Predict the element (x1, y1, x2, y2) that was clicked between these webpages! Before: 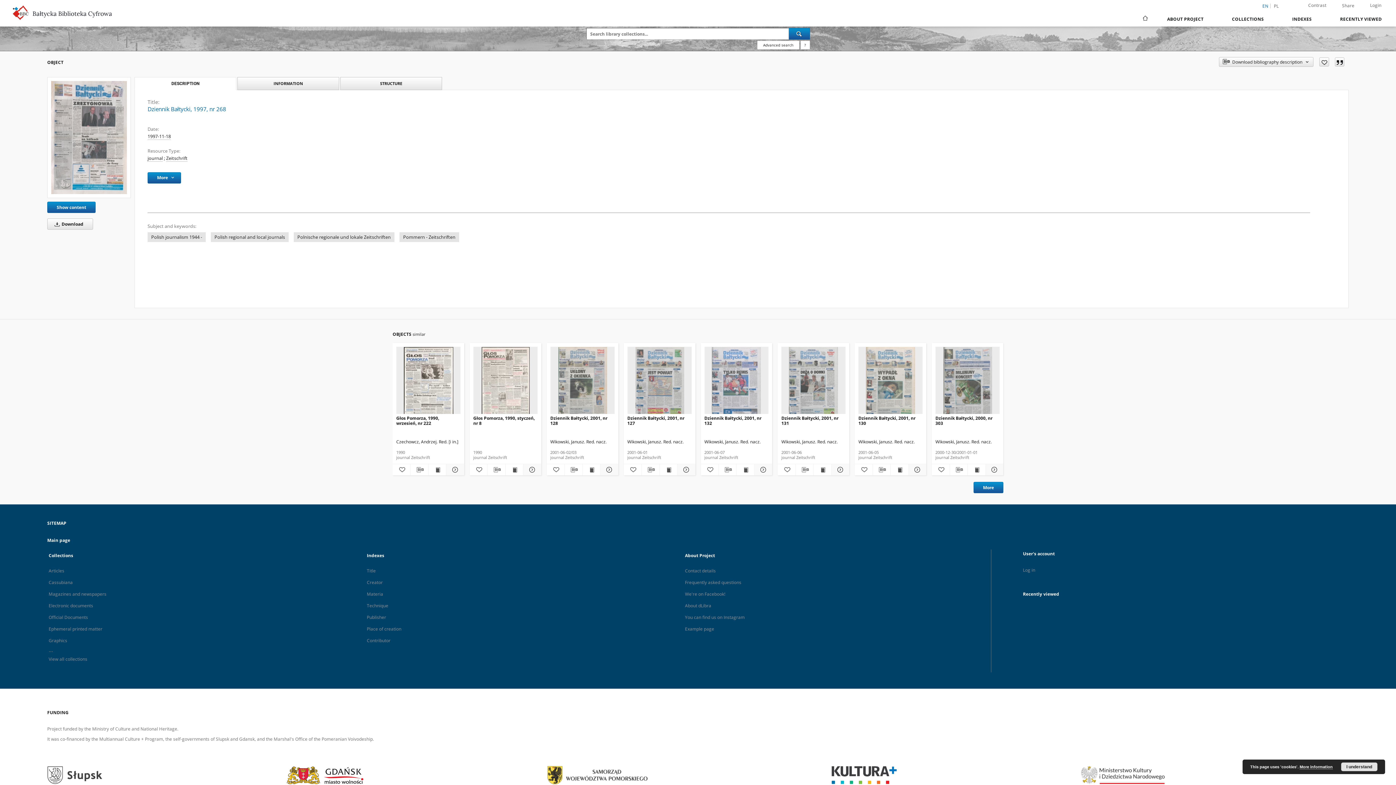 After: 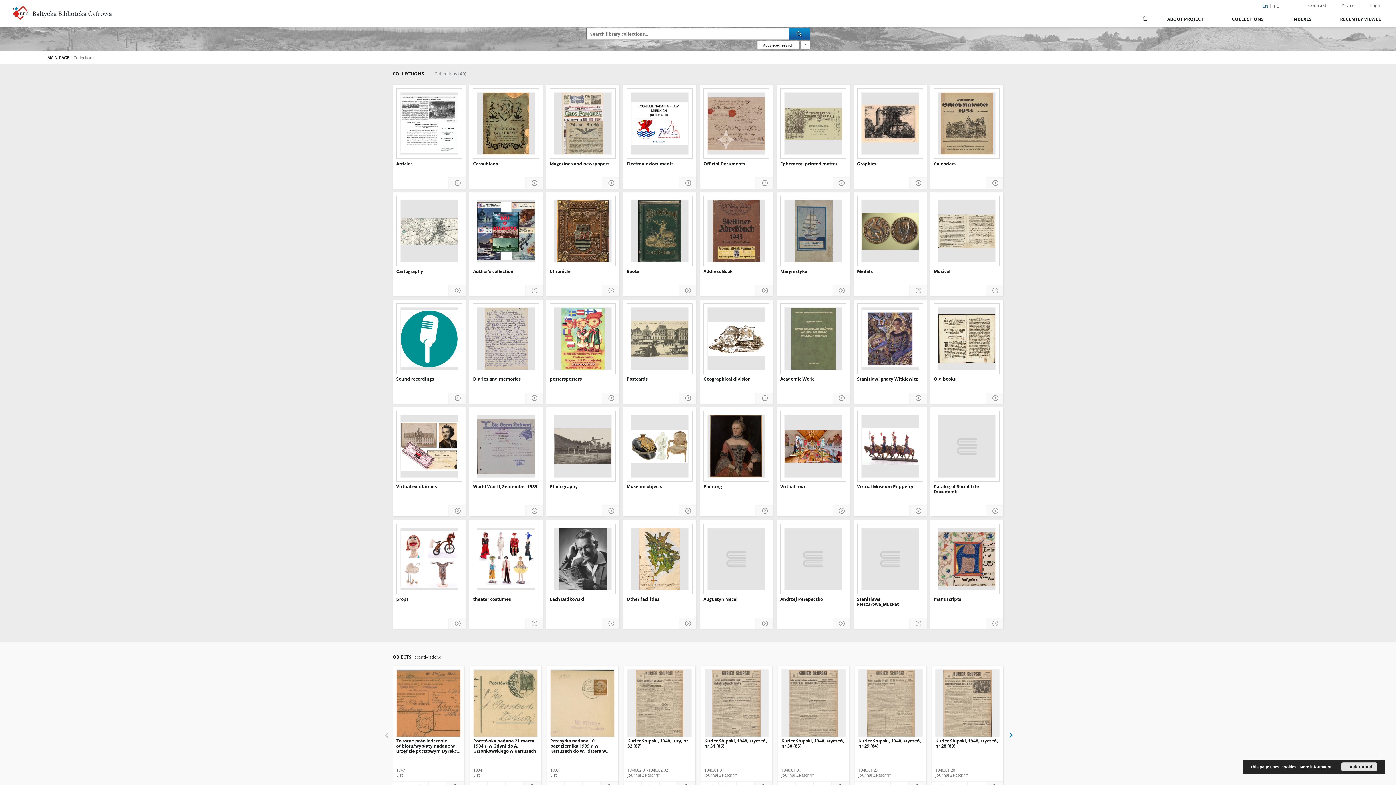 Action: label: View all collections bbox: (48, 656, 87, 662)